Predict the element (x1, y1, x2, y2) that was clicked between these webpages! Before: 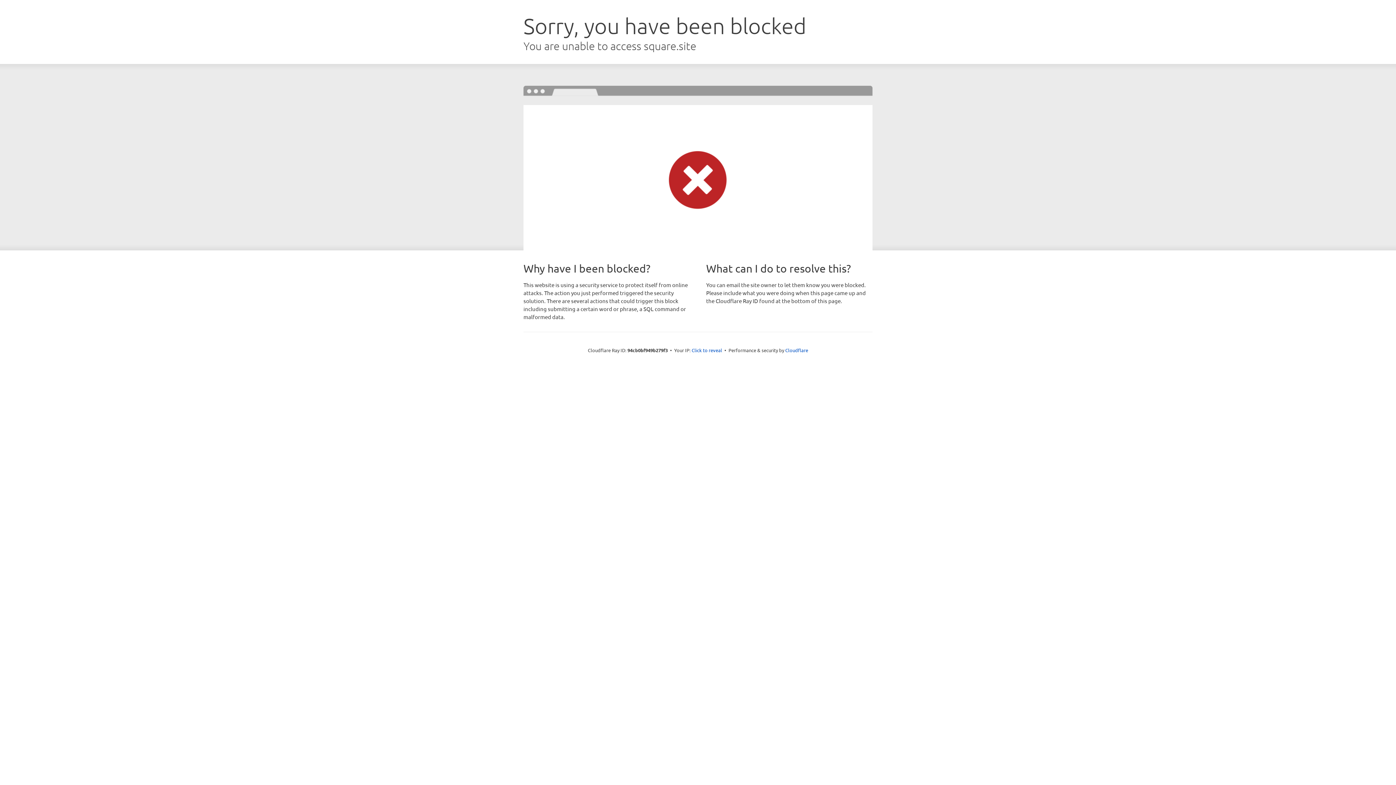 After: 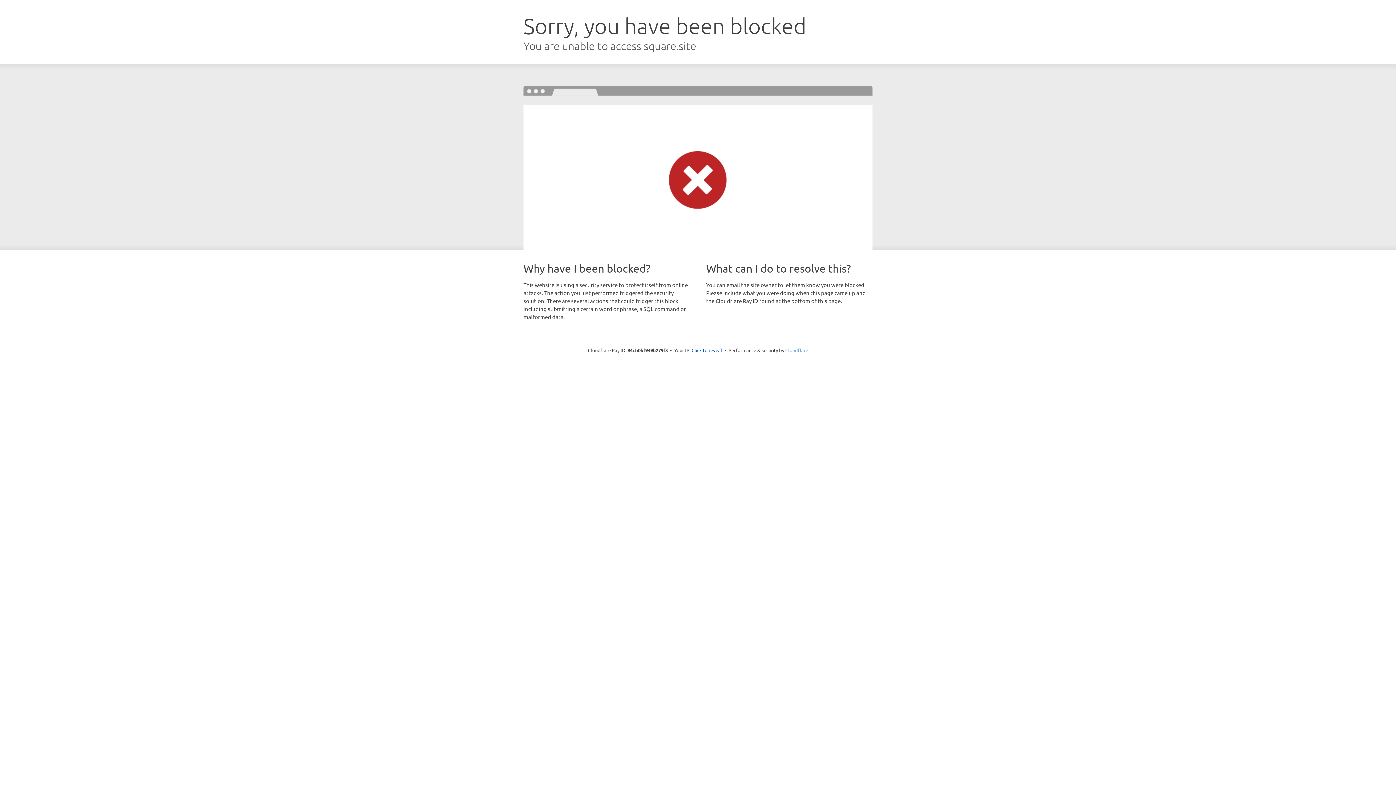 Action: label: Cloudflare bbox: (785, 347, 808, 353)